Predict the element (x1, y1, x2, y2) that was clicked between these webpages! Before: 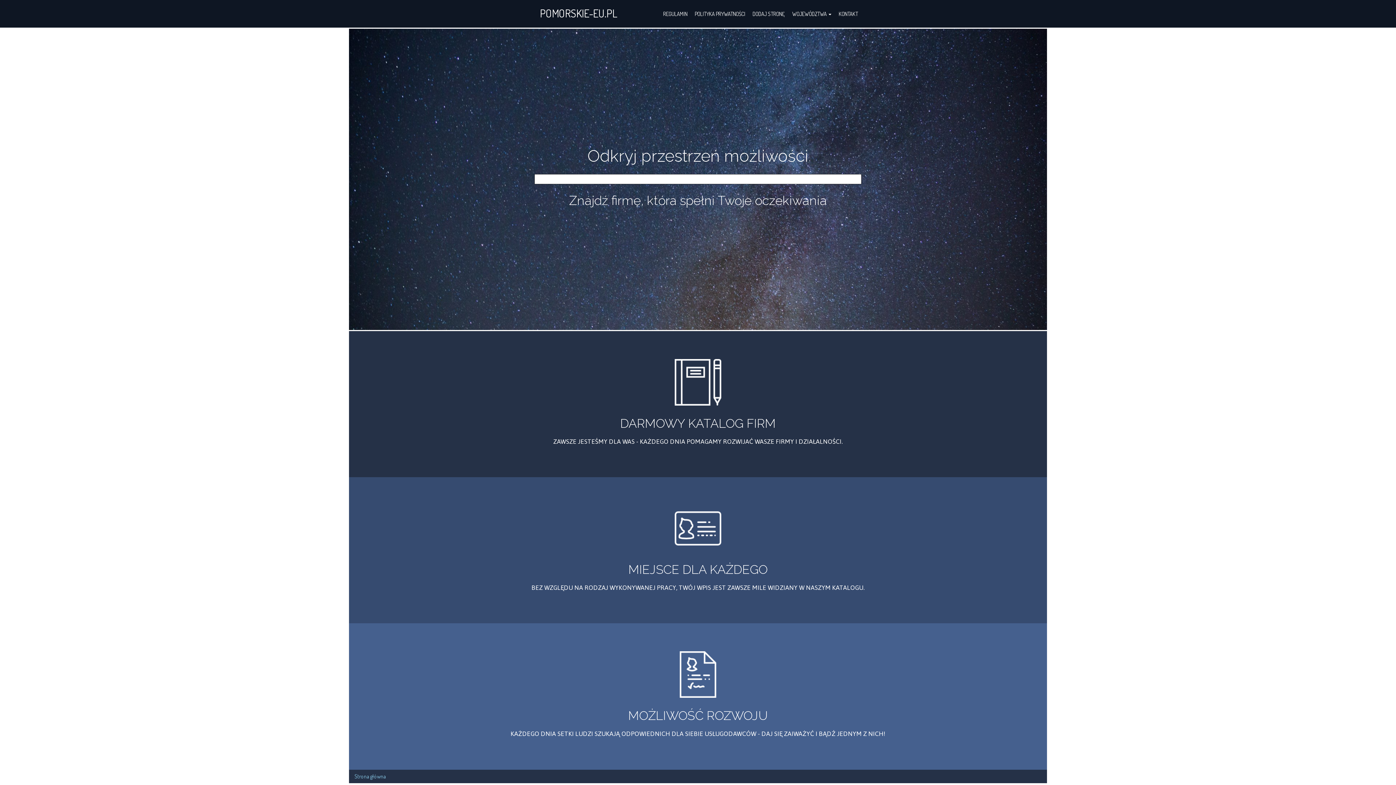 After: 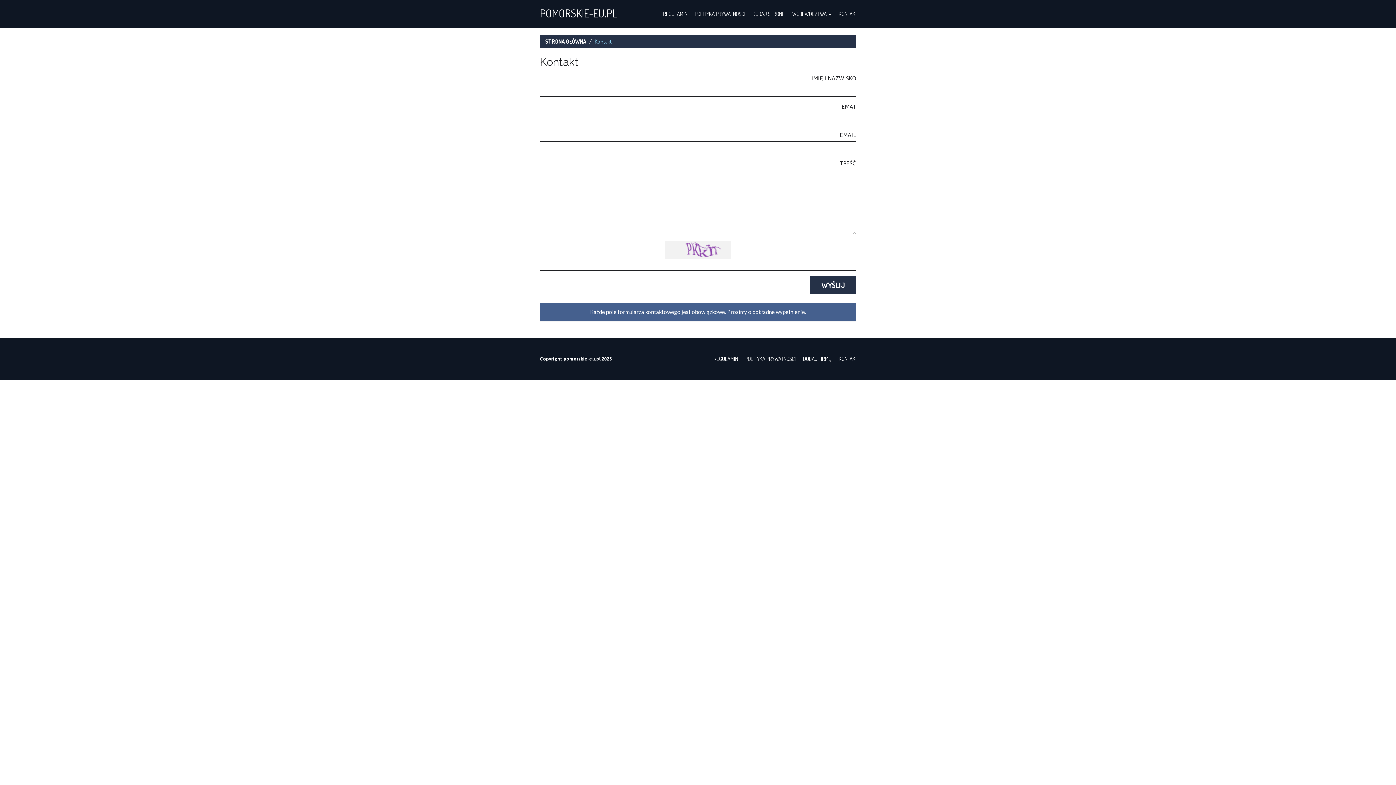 Action: bbox: (835, 2, 861, 24) label: KONTAKT